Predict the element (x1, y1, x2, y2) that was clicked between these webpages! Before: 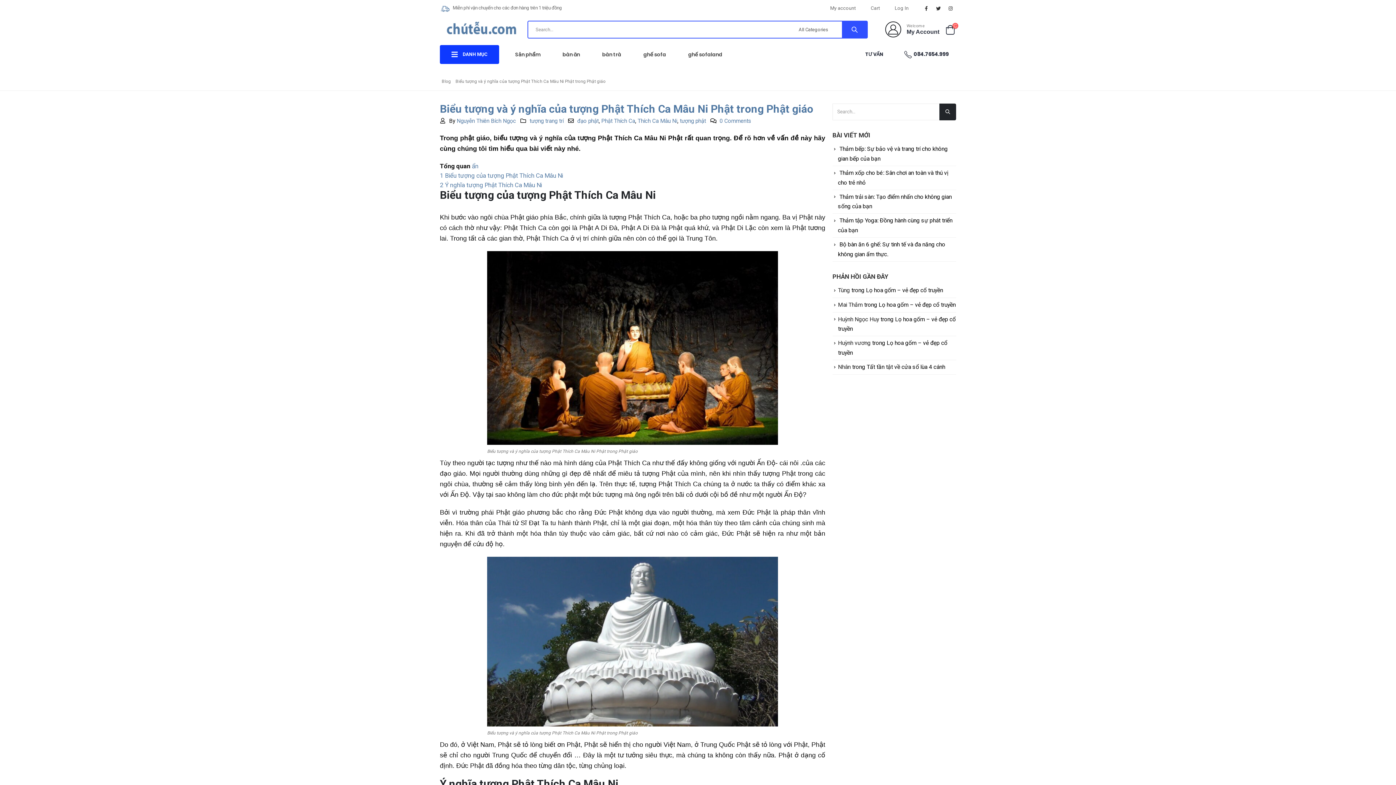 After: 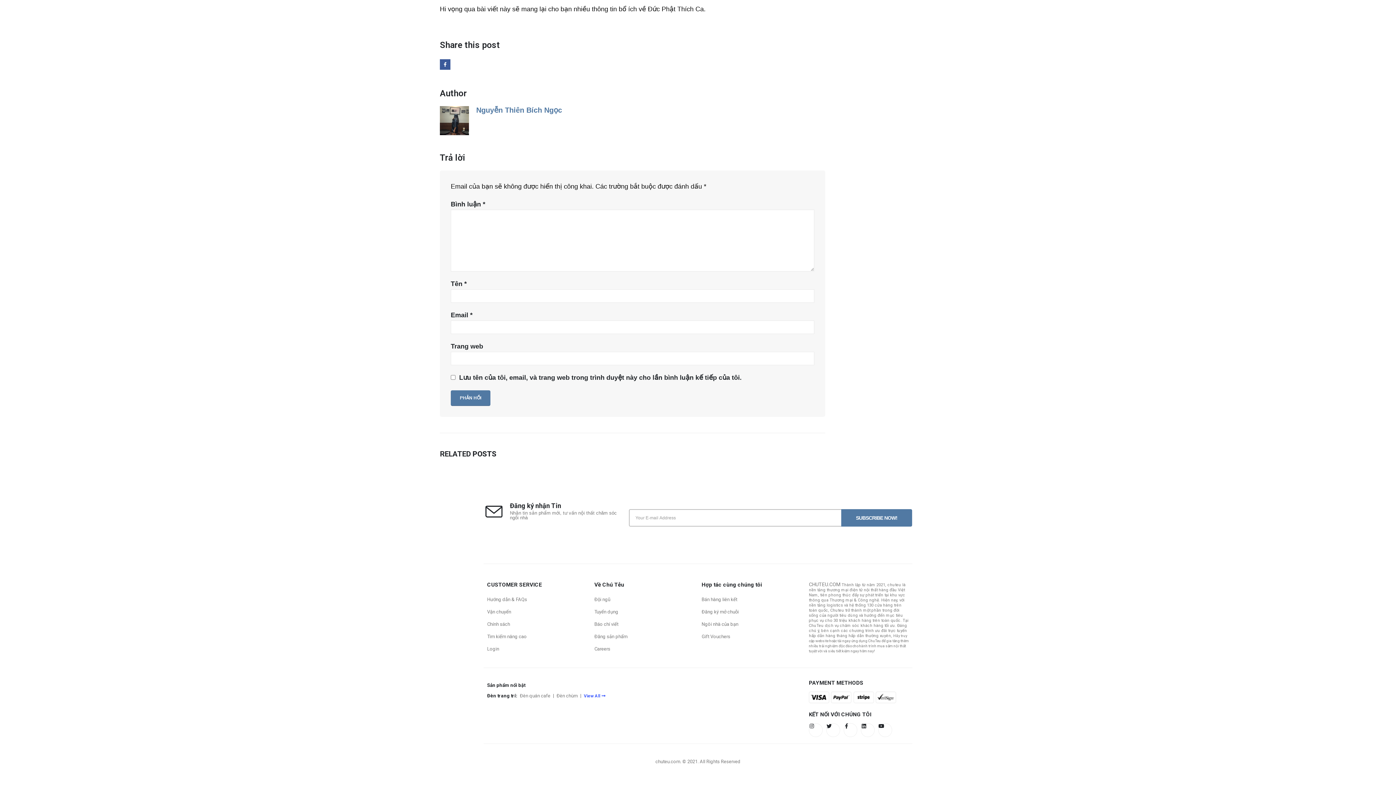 Action: label: 0 Comments bbox: (719, 117, 751, 124)